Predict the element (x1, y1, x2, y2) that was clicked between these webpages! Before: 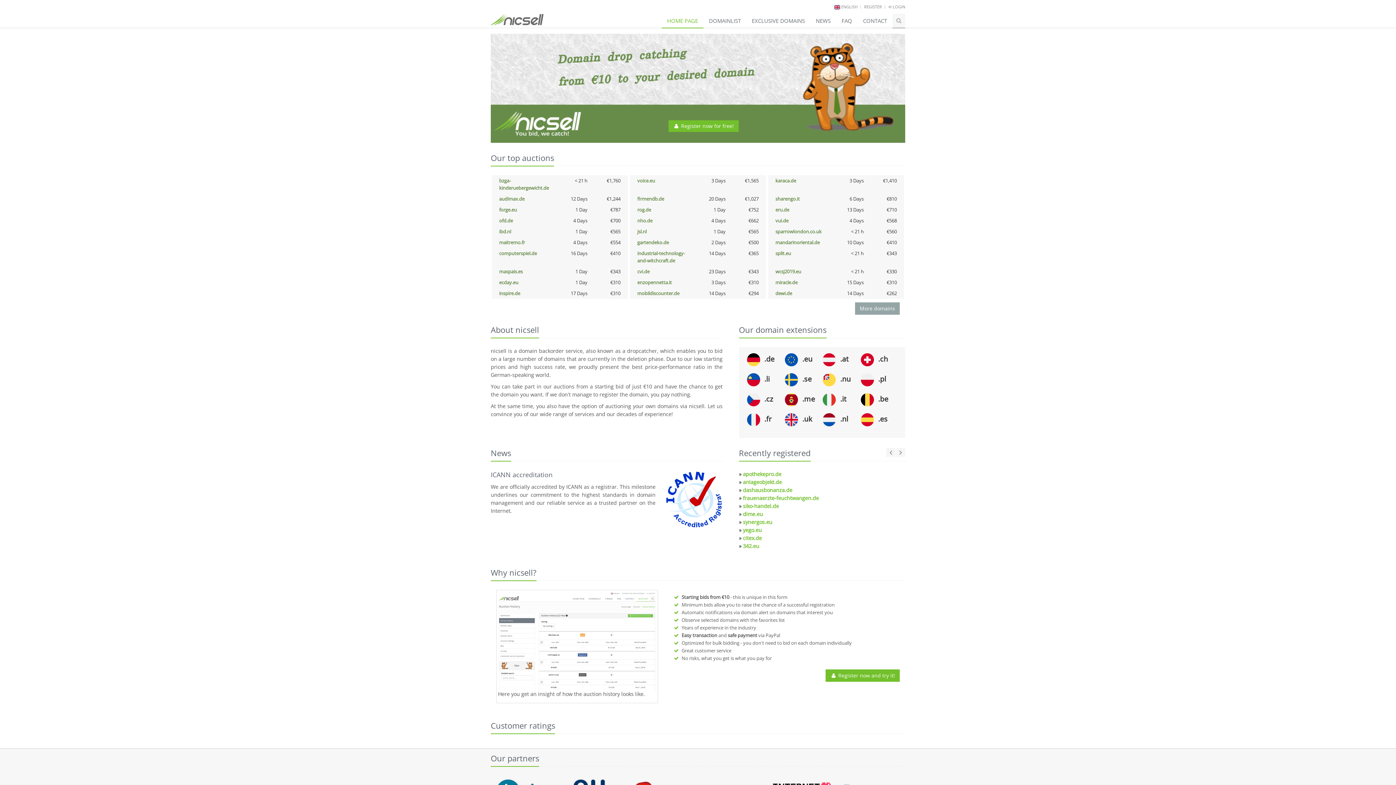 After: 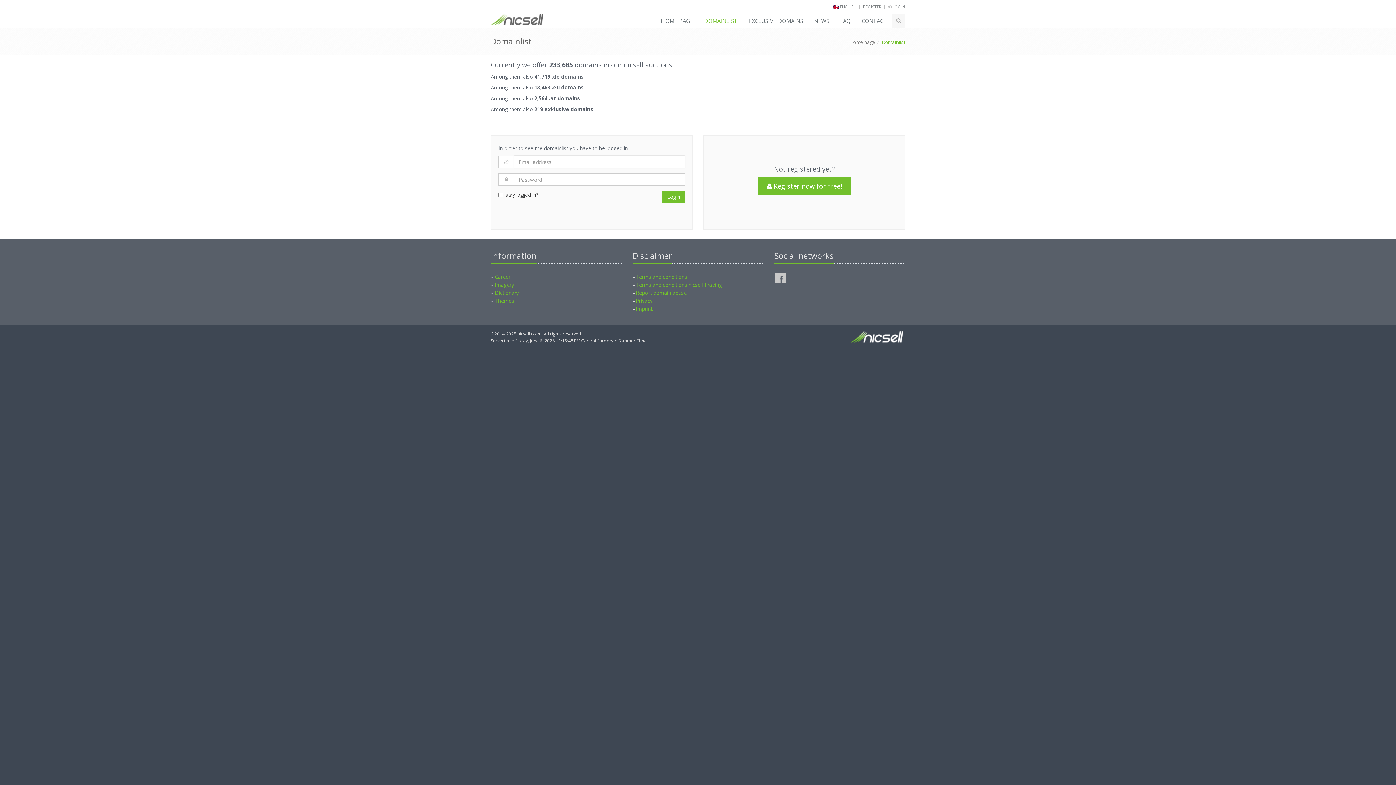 Action: label: DOMAINLIST bbox: (703, 13, 746, 28)